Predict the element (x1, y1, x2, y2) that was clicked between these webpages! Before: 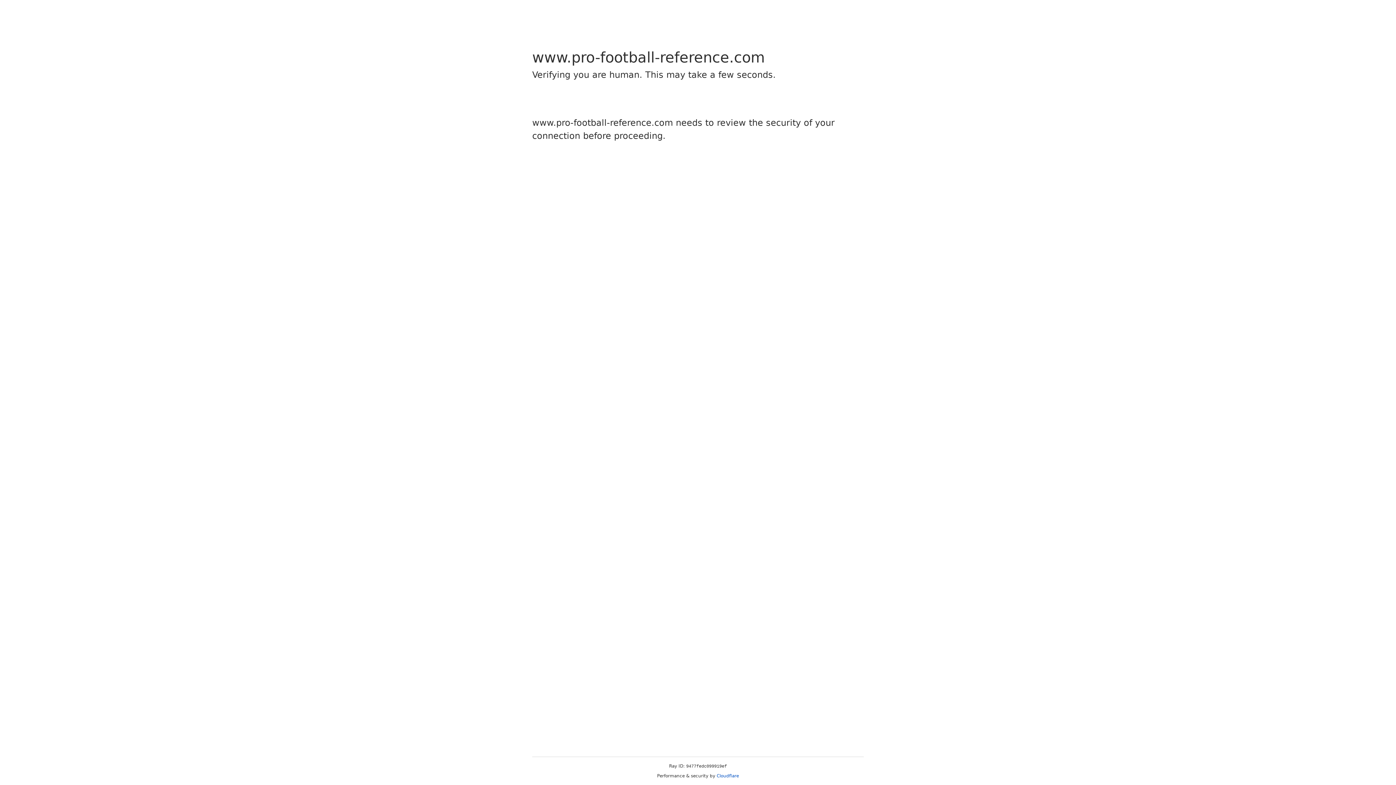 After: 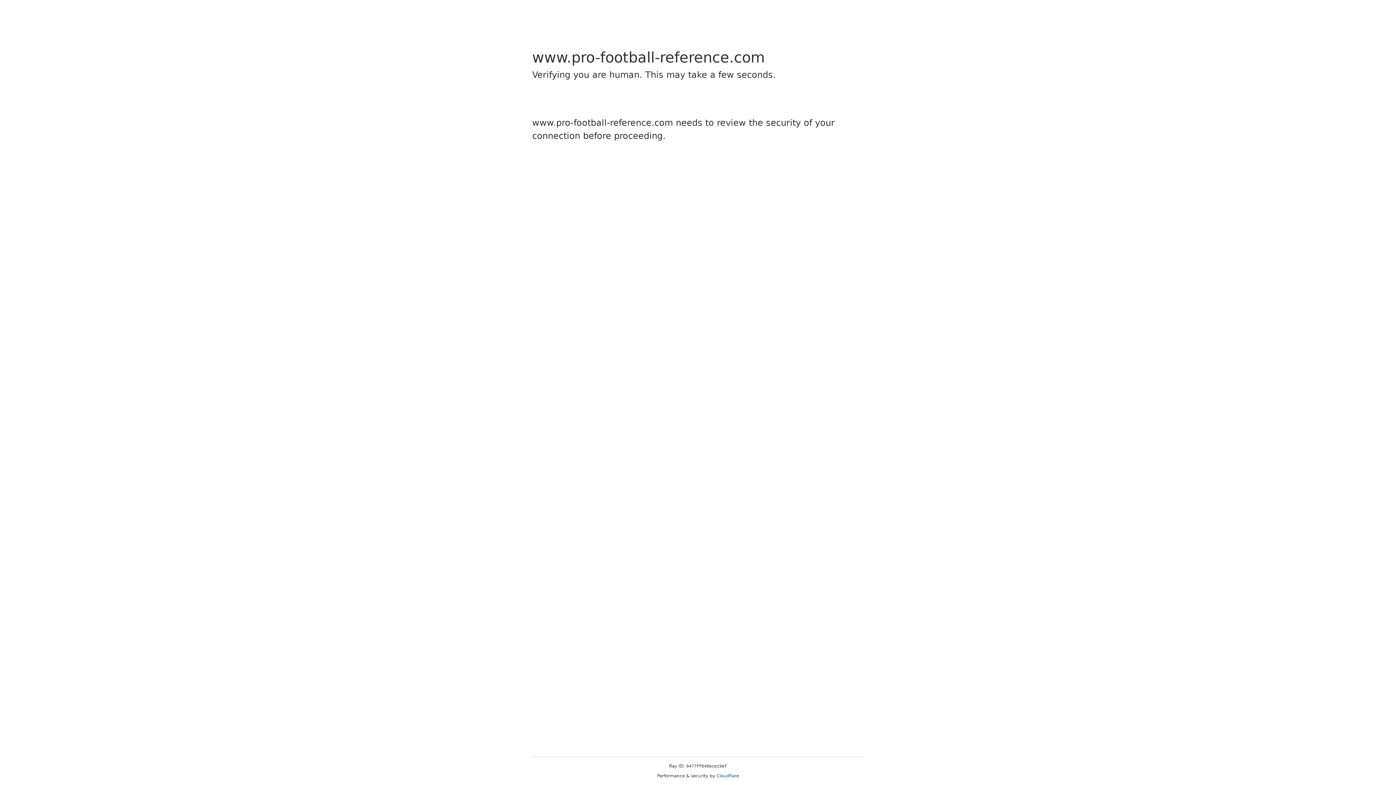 Action: label: Cloudflare bbox: (716, 773, 739, 778)